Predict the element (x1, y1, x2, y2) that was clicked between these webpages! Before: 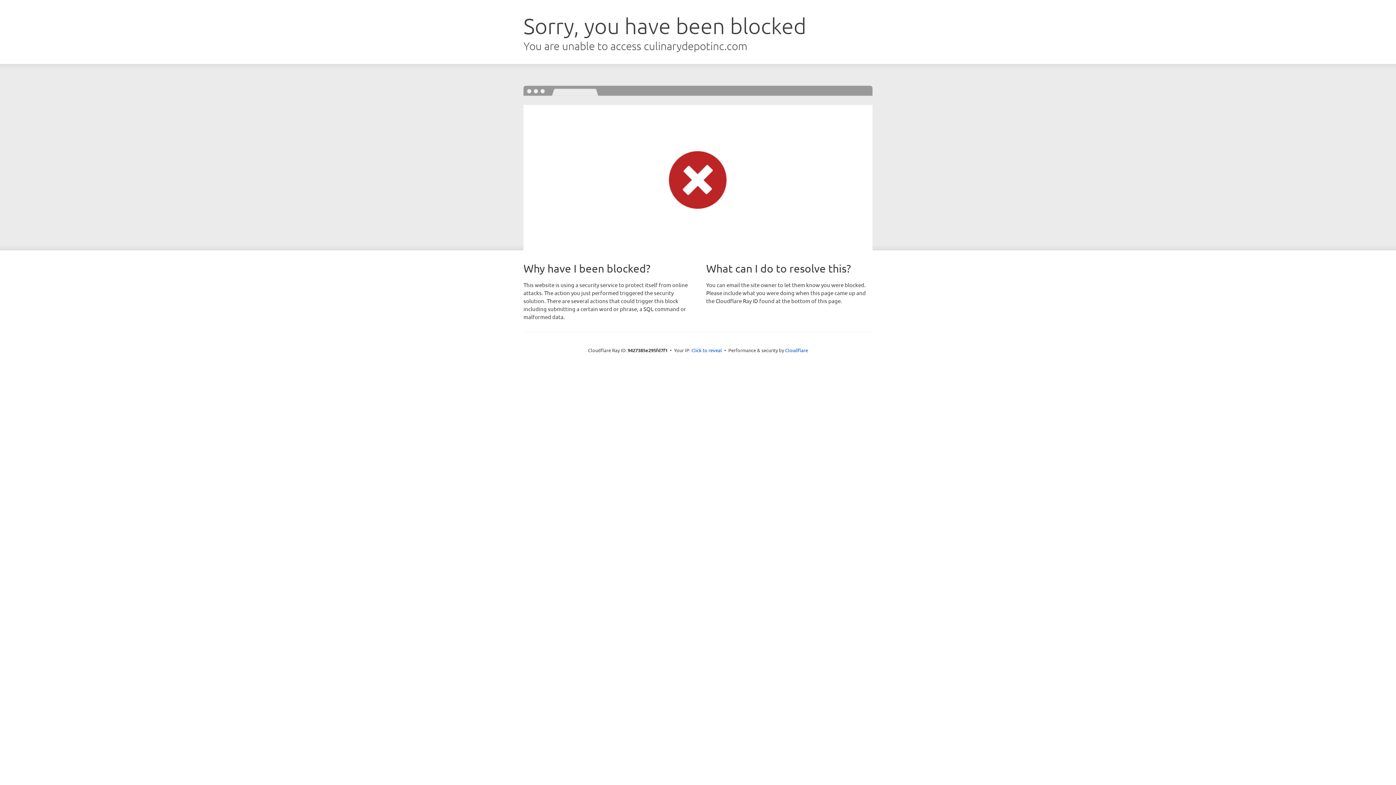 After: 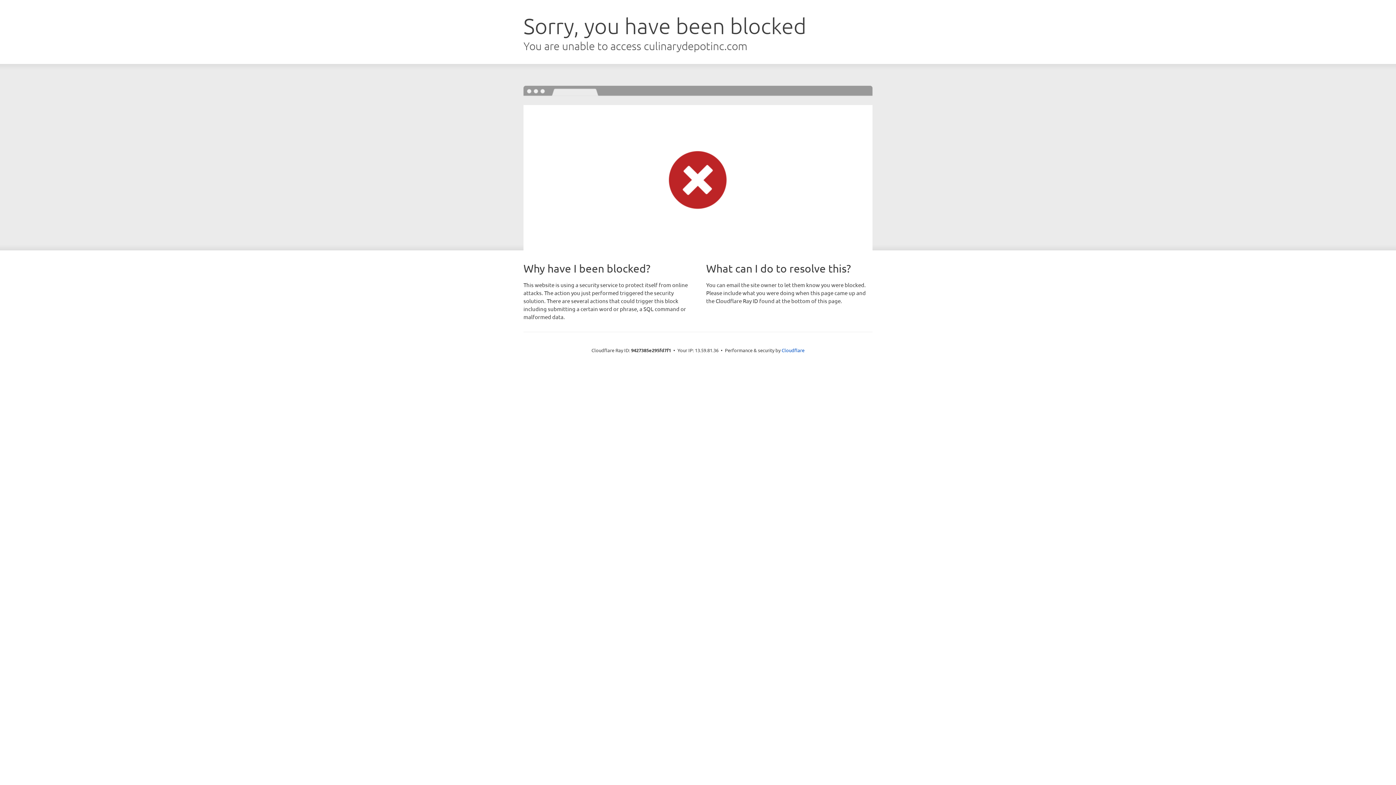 Action: label: Click to reveal bbox: (691, 346, 722, 353)